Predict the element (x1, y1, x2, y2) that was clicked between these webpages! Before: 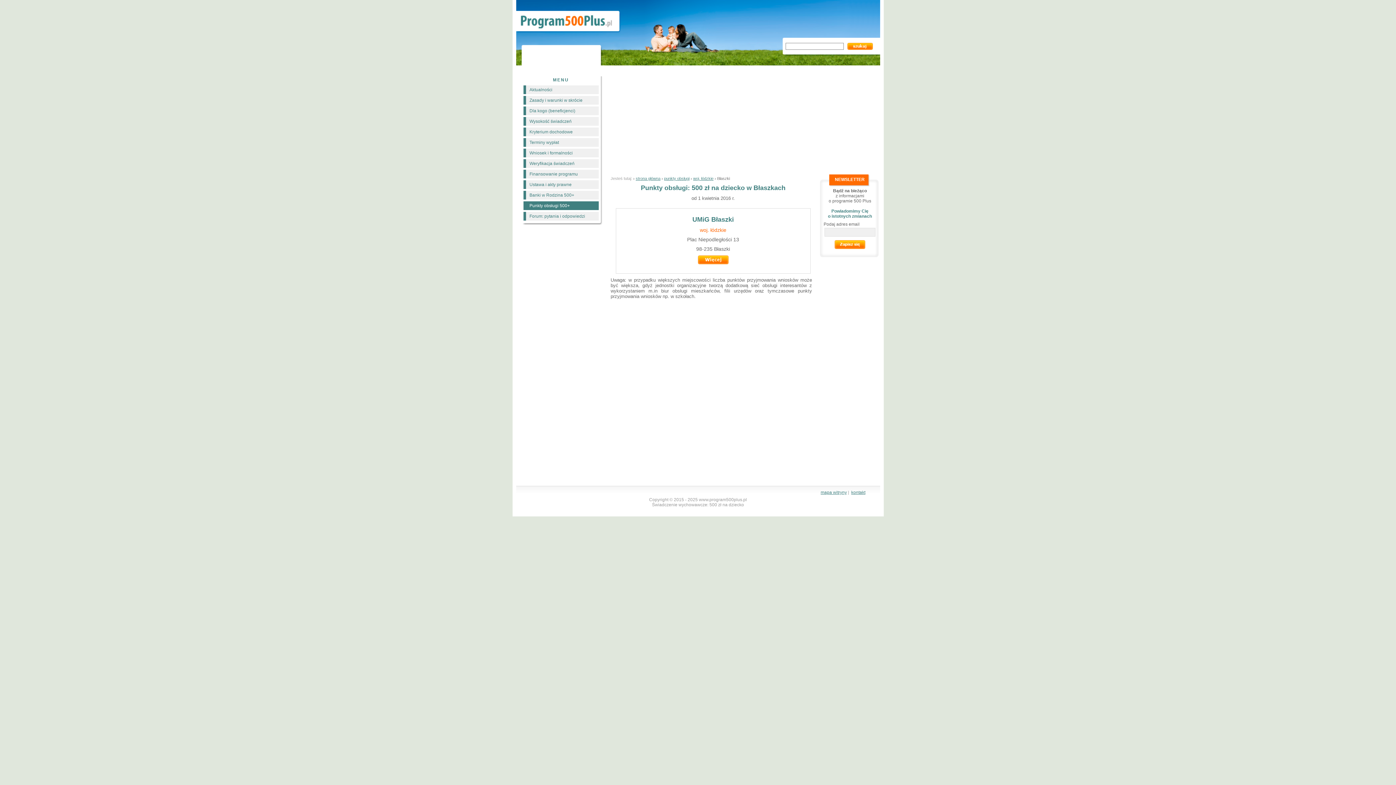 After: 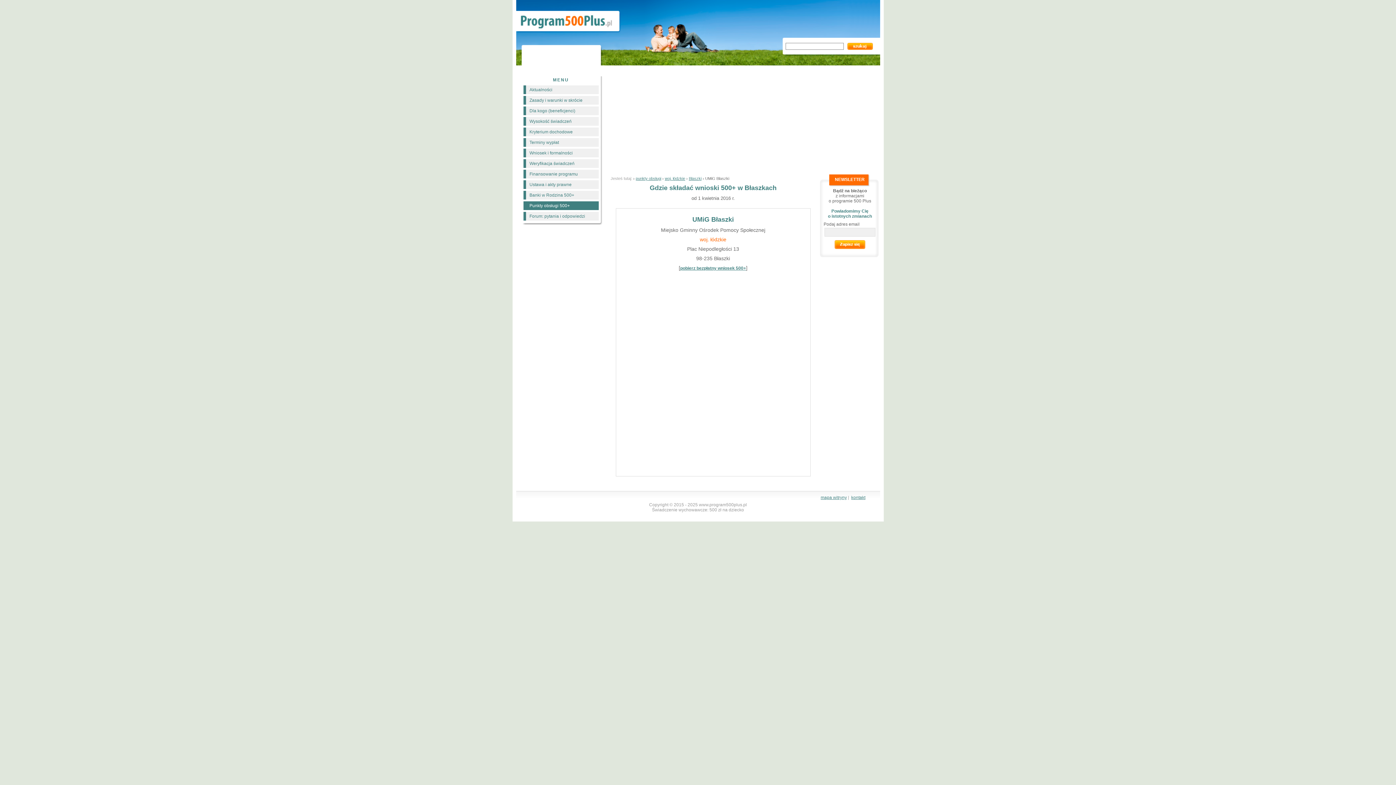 Action: bbox: (698, 260, 728, 265)